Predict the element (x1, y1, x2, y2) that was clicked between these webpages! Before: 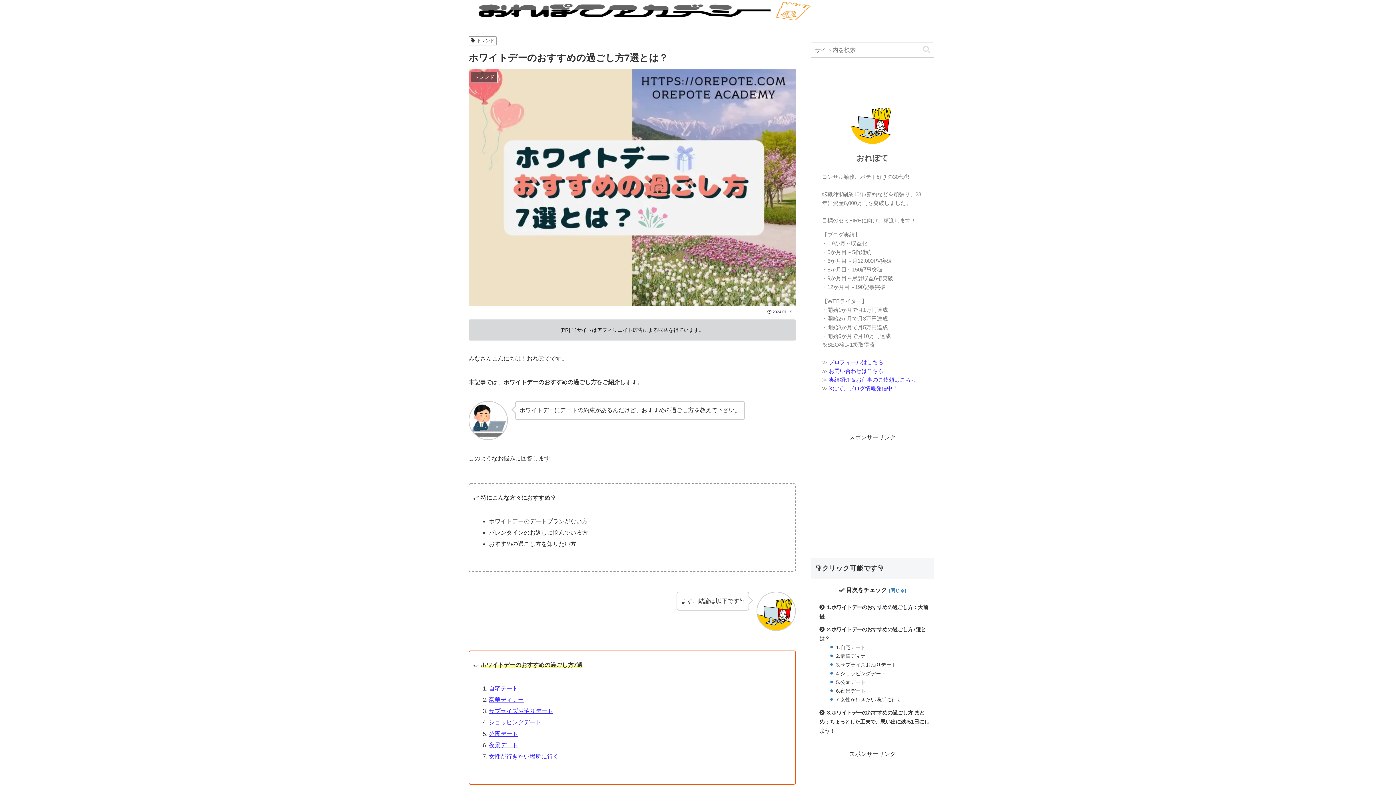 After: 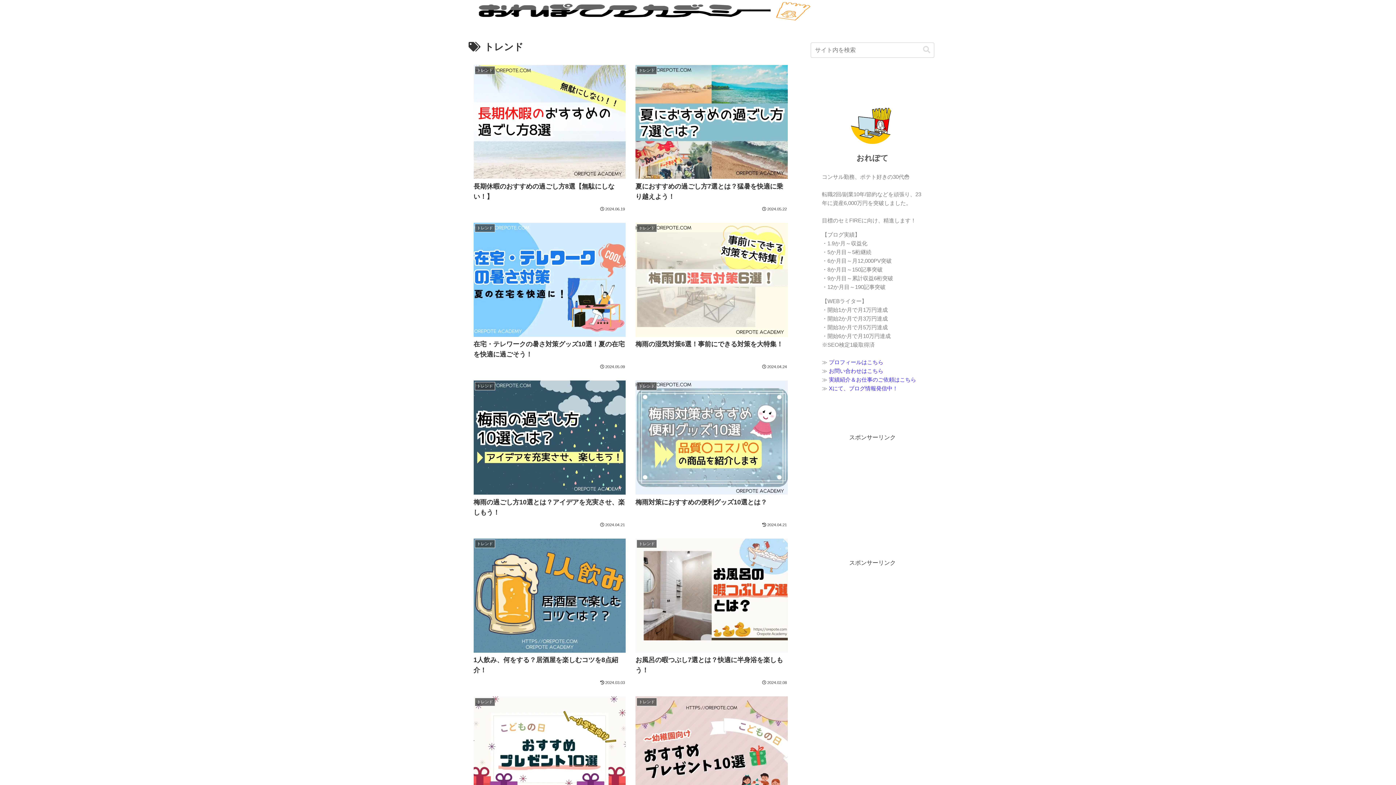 Action: label: トレンド bbox: (468, 36, 496, 45)